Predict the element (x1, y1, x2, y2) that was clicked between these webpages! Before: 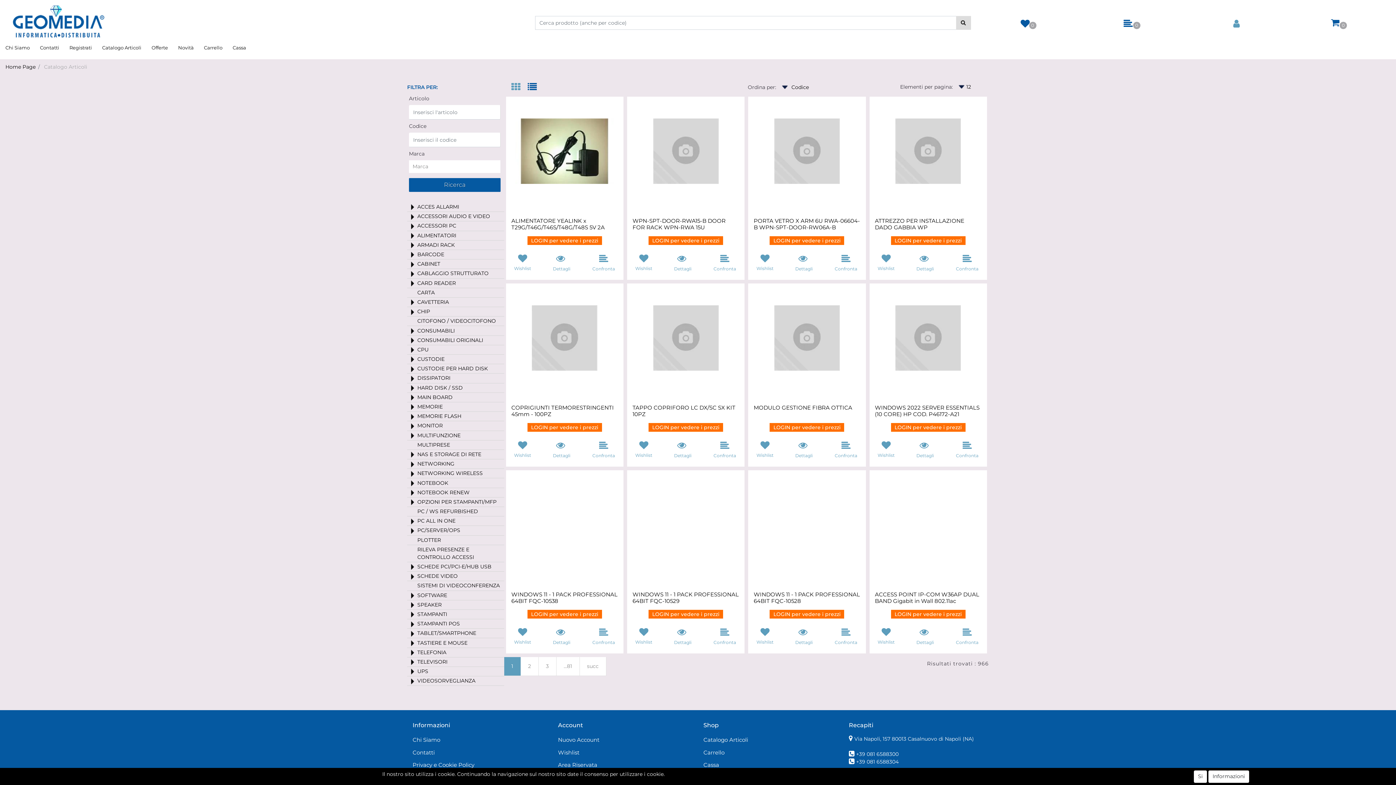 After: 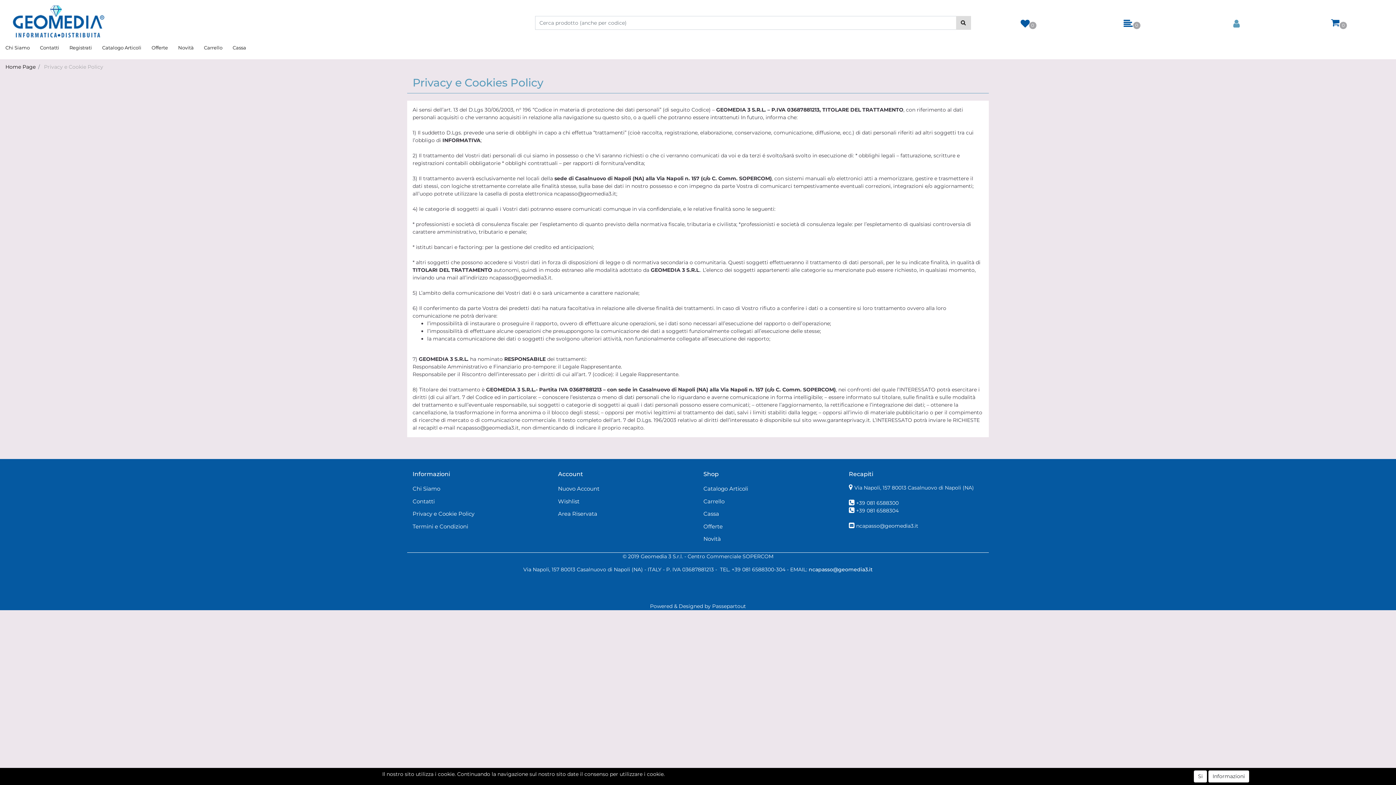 Action: bbox: (1208, 770, 1249, 782) label: Informazioni